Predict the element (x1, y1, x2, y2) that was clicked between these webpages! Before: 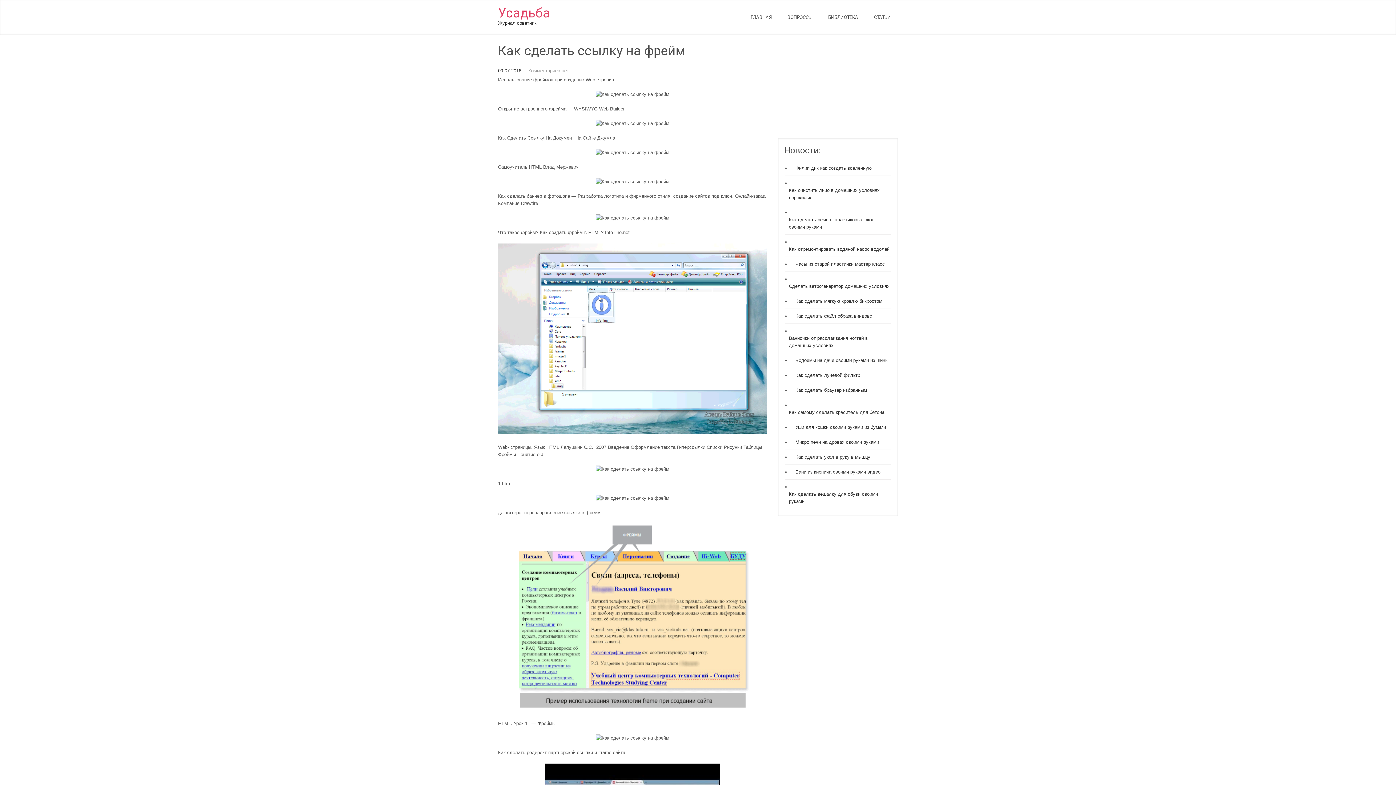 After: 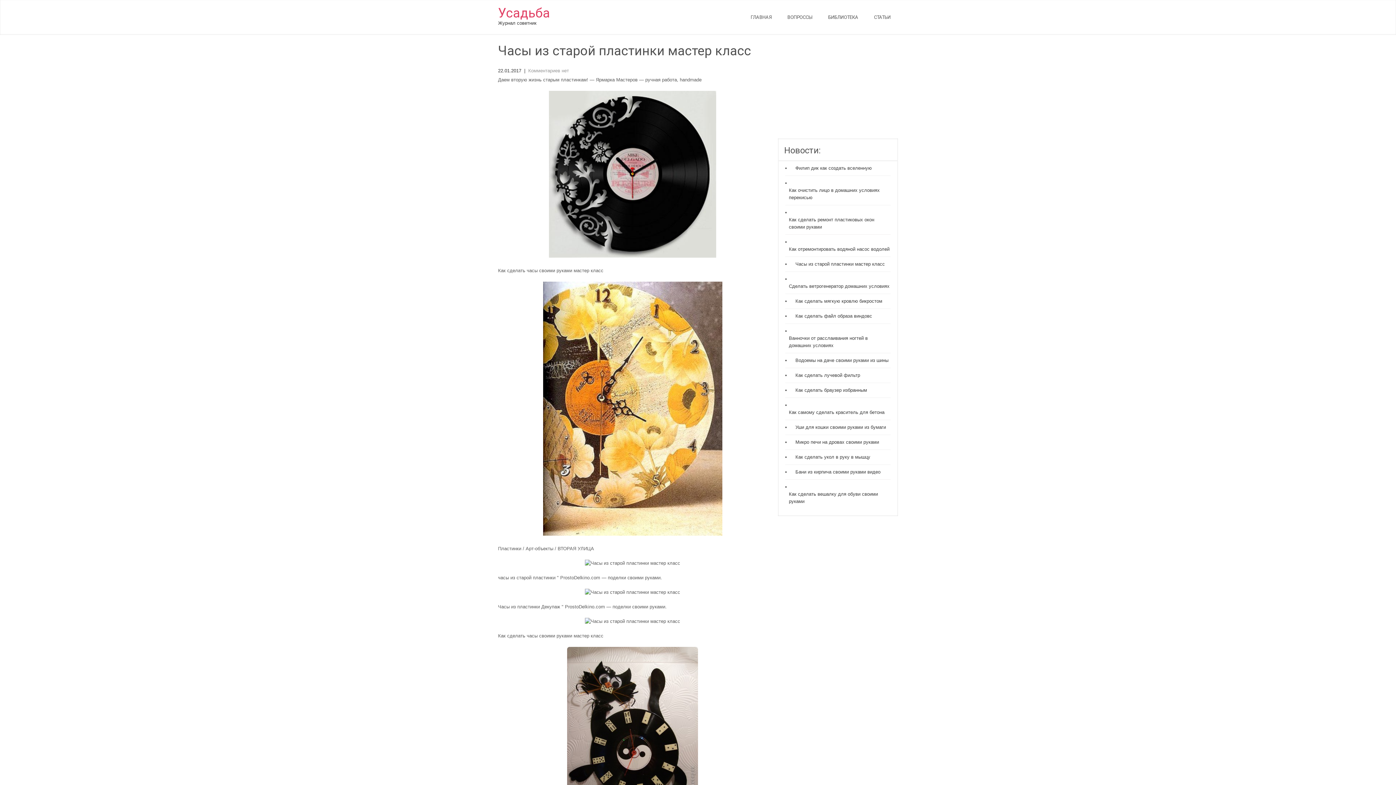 Action: bbox: (792, 260, 885, 268) label: Часы из старой пластинки мастер класс